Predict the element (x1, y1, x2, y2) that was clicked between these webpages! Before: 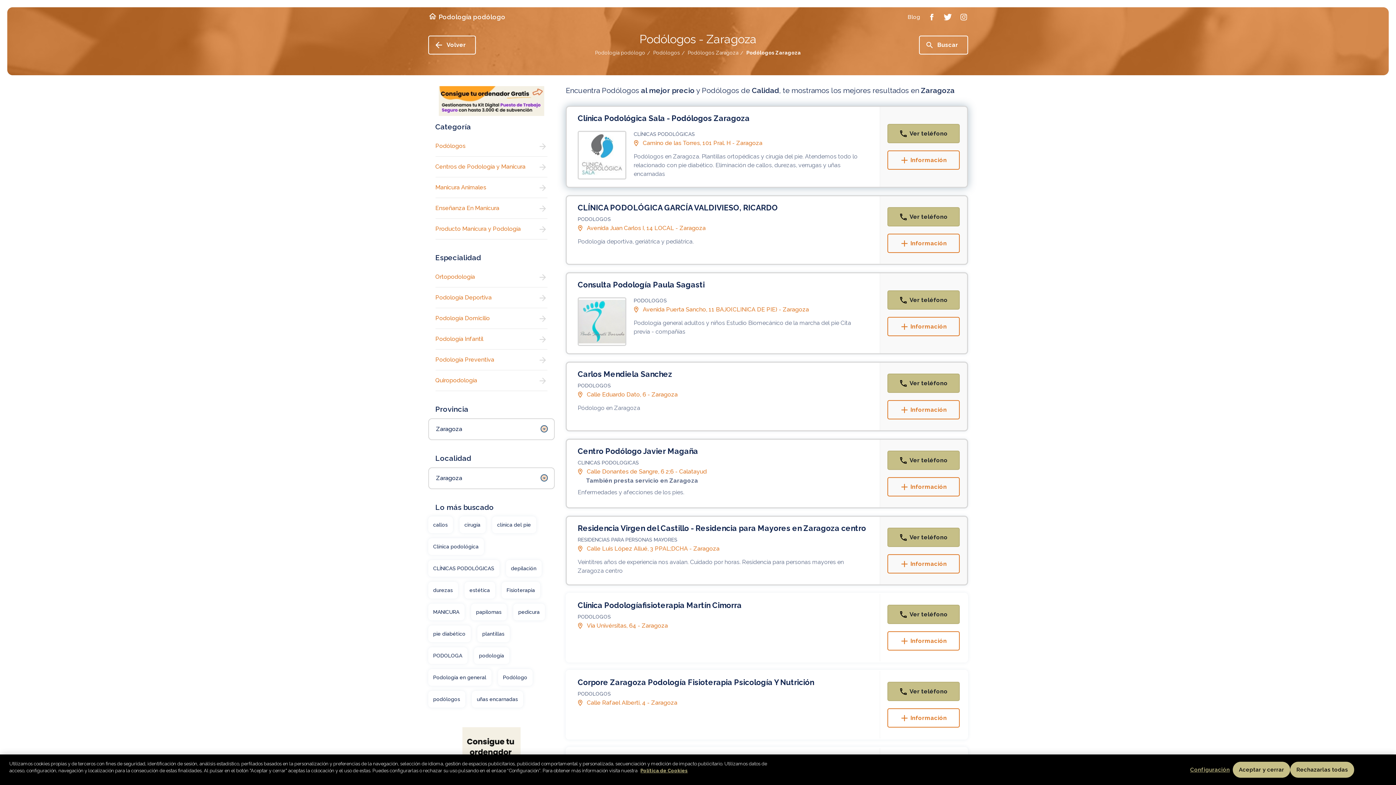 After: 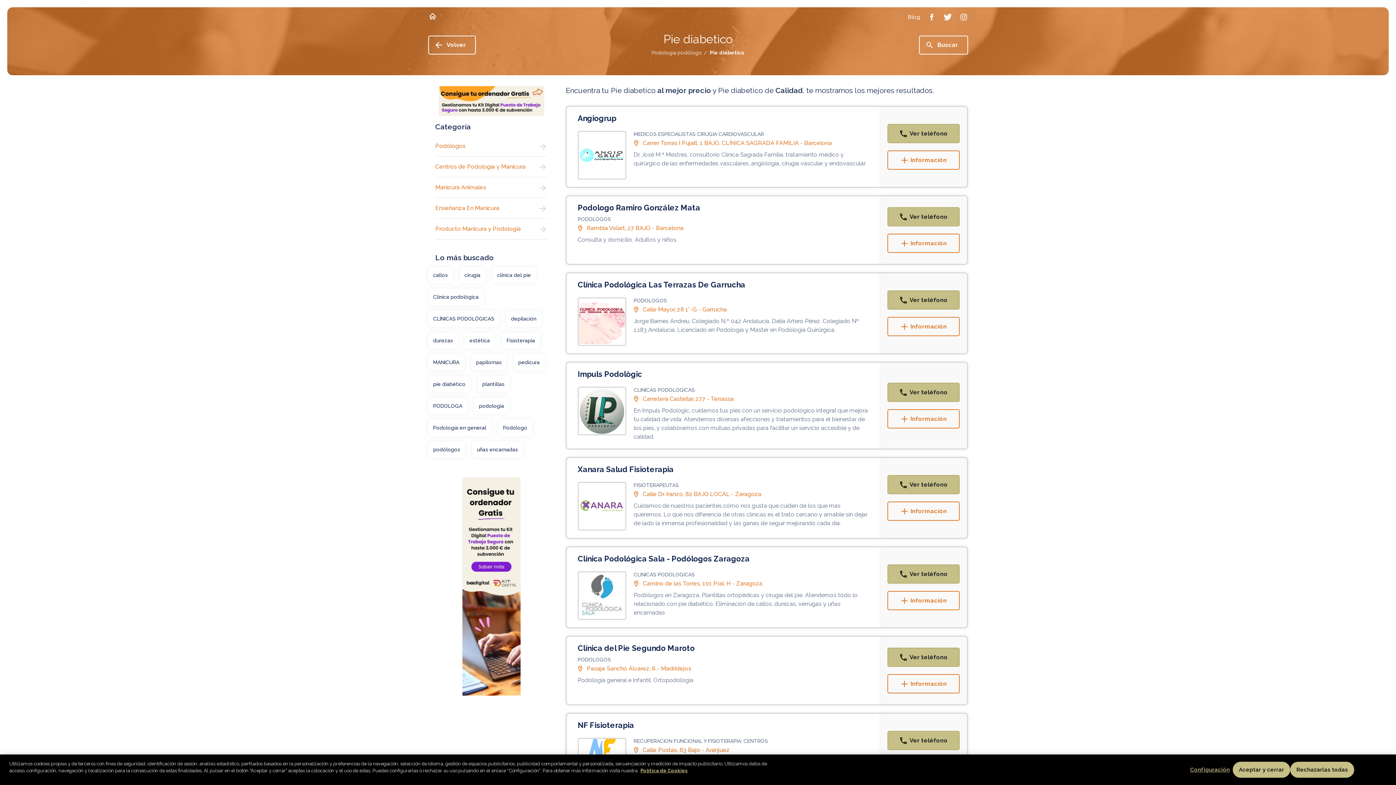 Action: bbox: (428, 625, 470, 642) label: pie diabético